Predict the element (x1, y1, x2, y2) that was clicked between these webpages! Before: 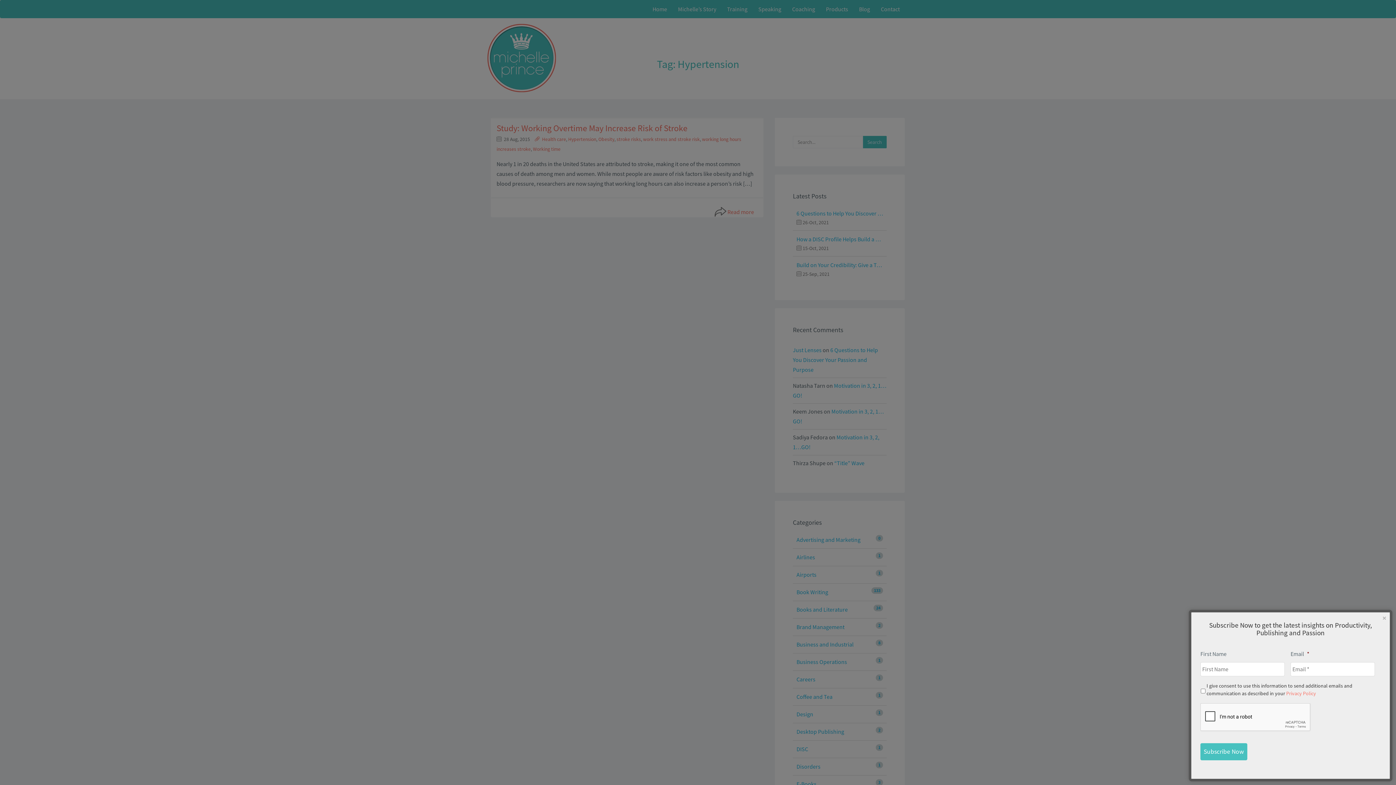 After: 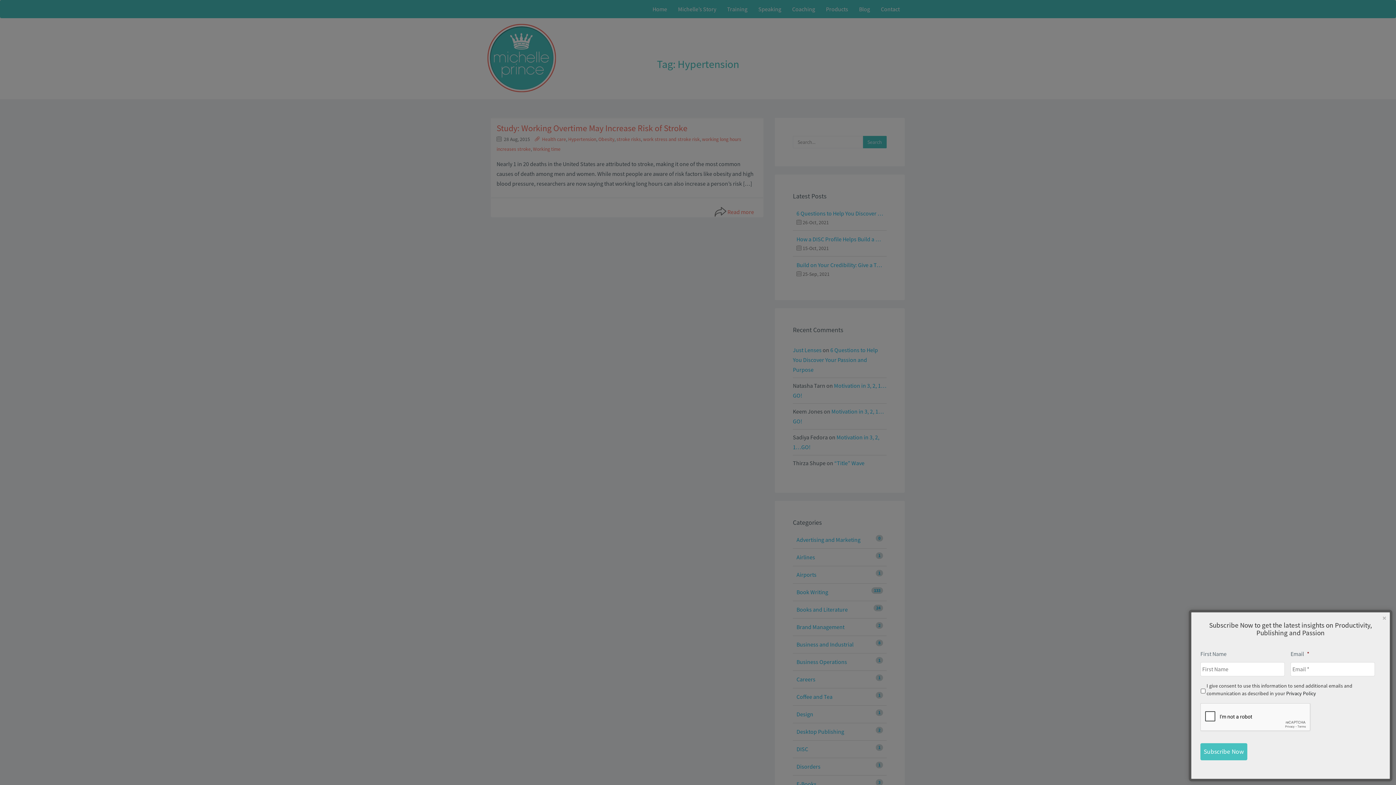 Action: label: Privacy Policy bbox: (1286, 690, 1316, 697)